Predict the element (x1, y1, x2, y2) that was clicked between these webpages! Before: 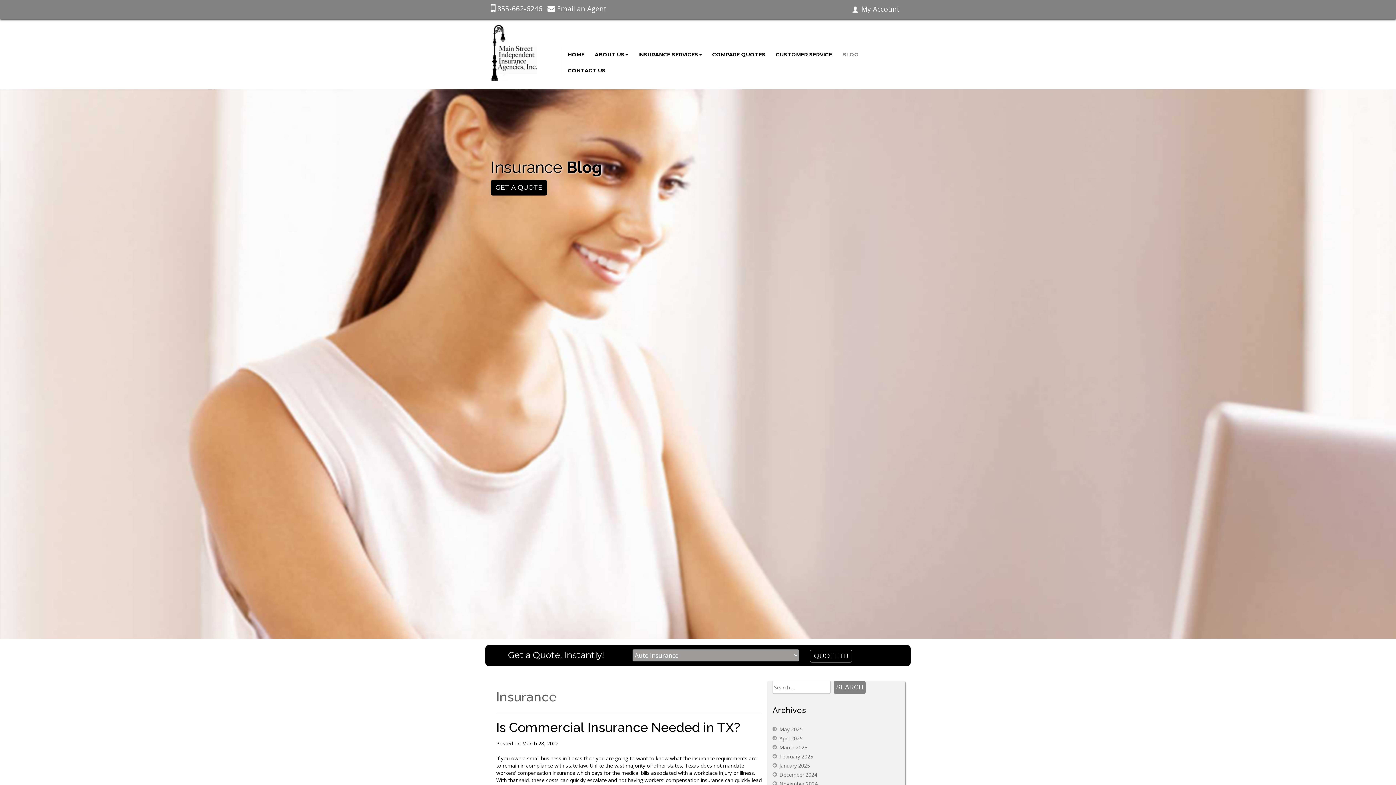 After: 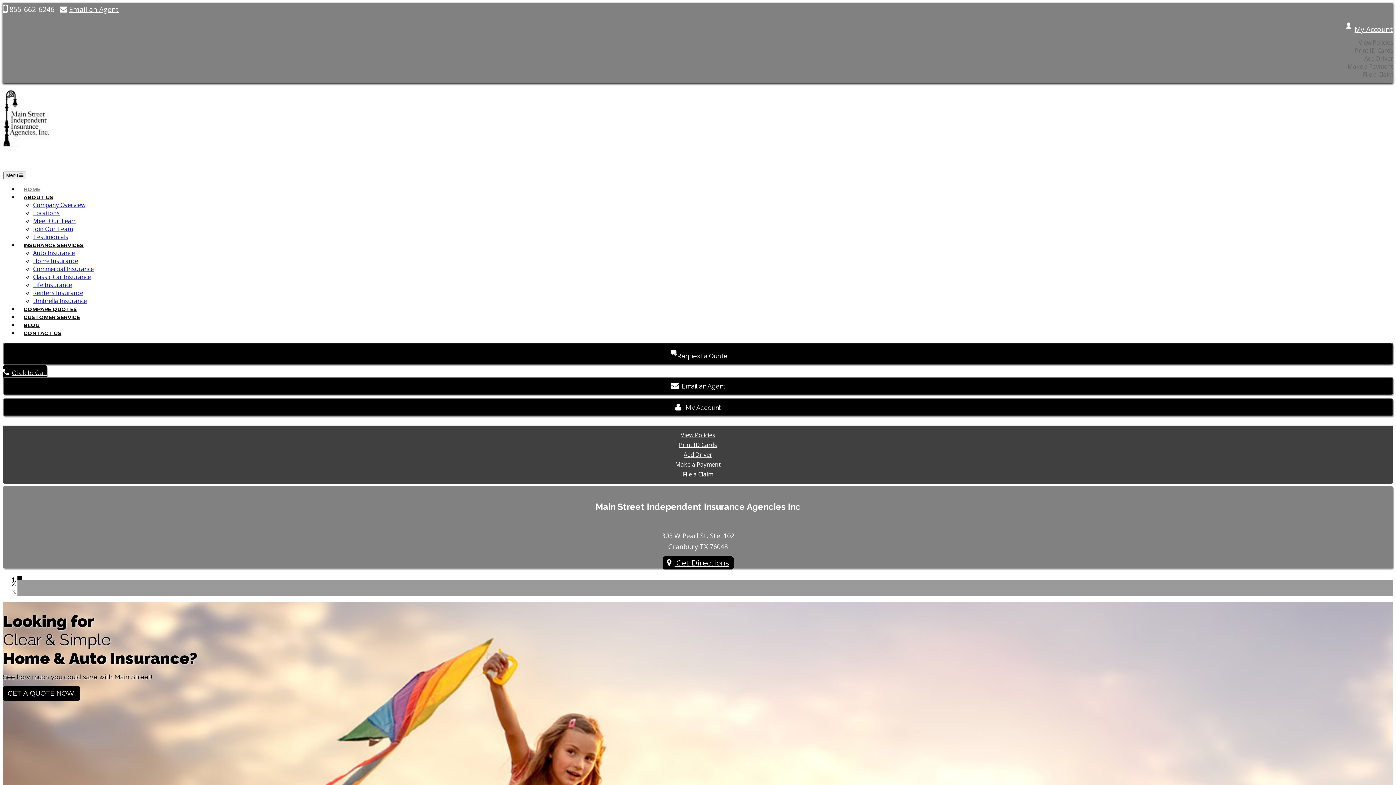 Action: bbox: (490, 48, 537, 55)